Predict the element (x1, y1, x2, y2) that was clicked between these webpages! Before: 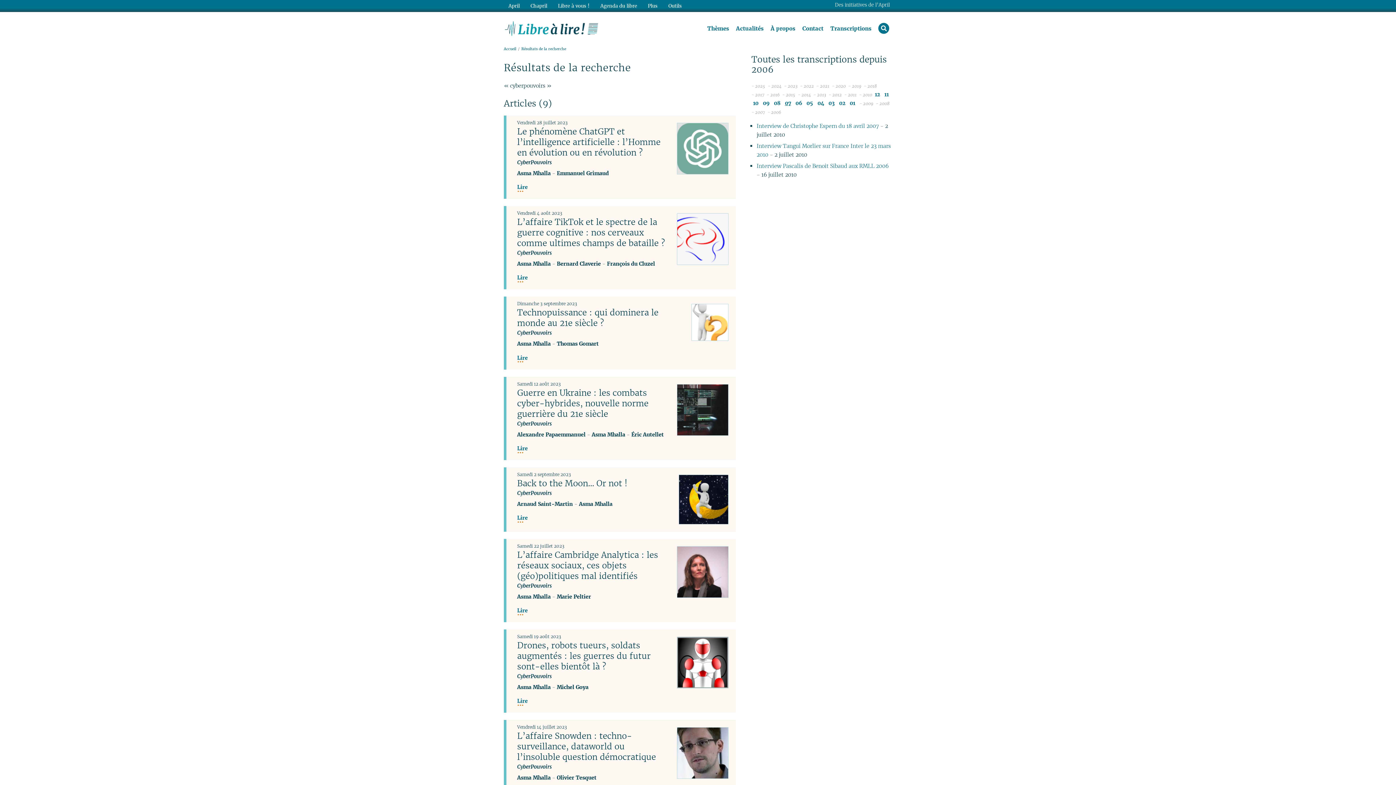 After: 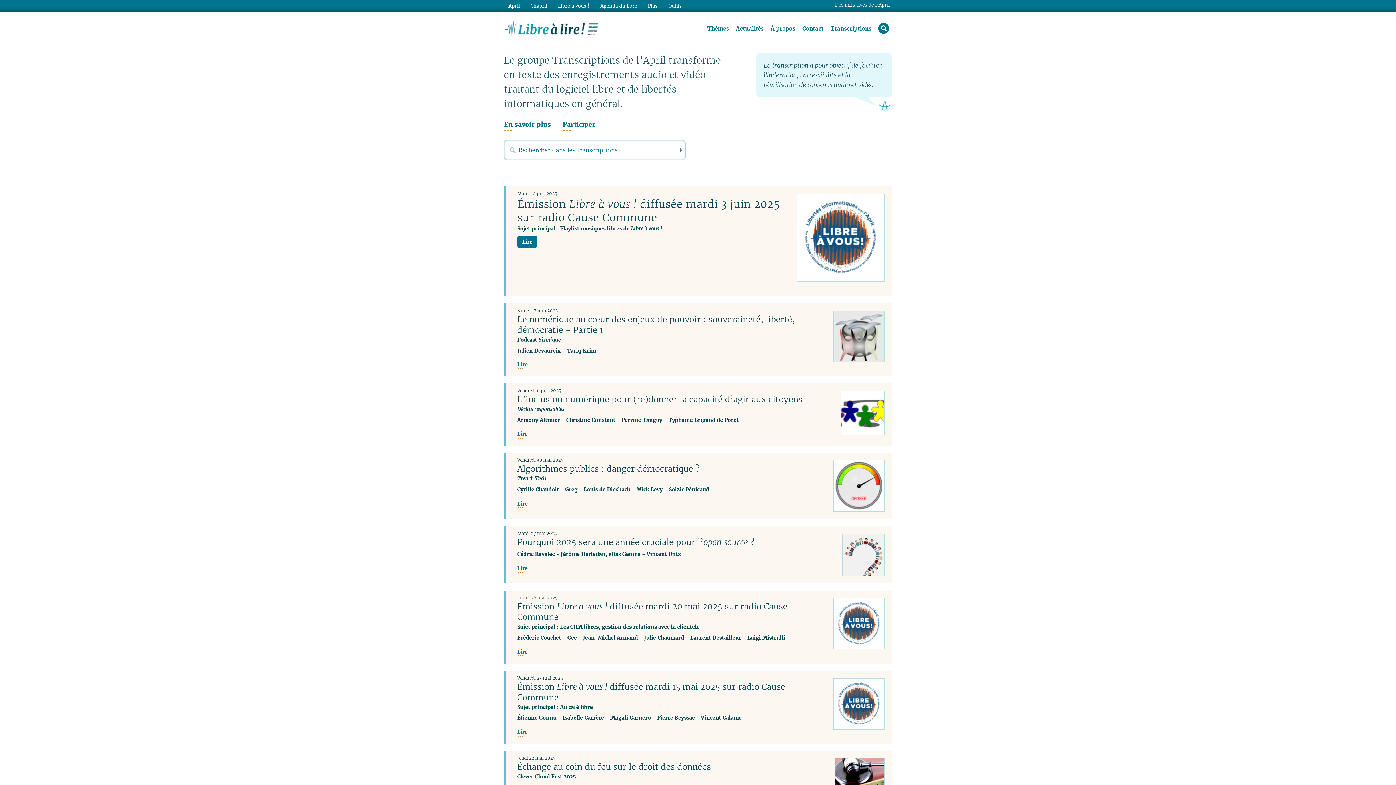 Action: bbox: (504, 45, 516, 52) label: Accueil